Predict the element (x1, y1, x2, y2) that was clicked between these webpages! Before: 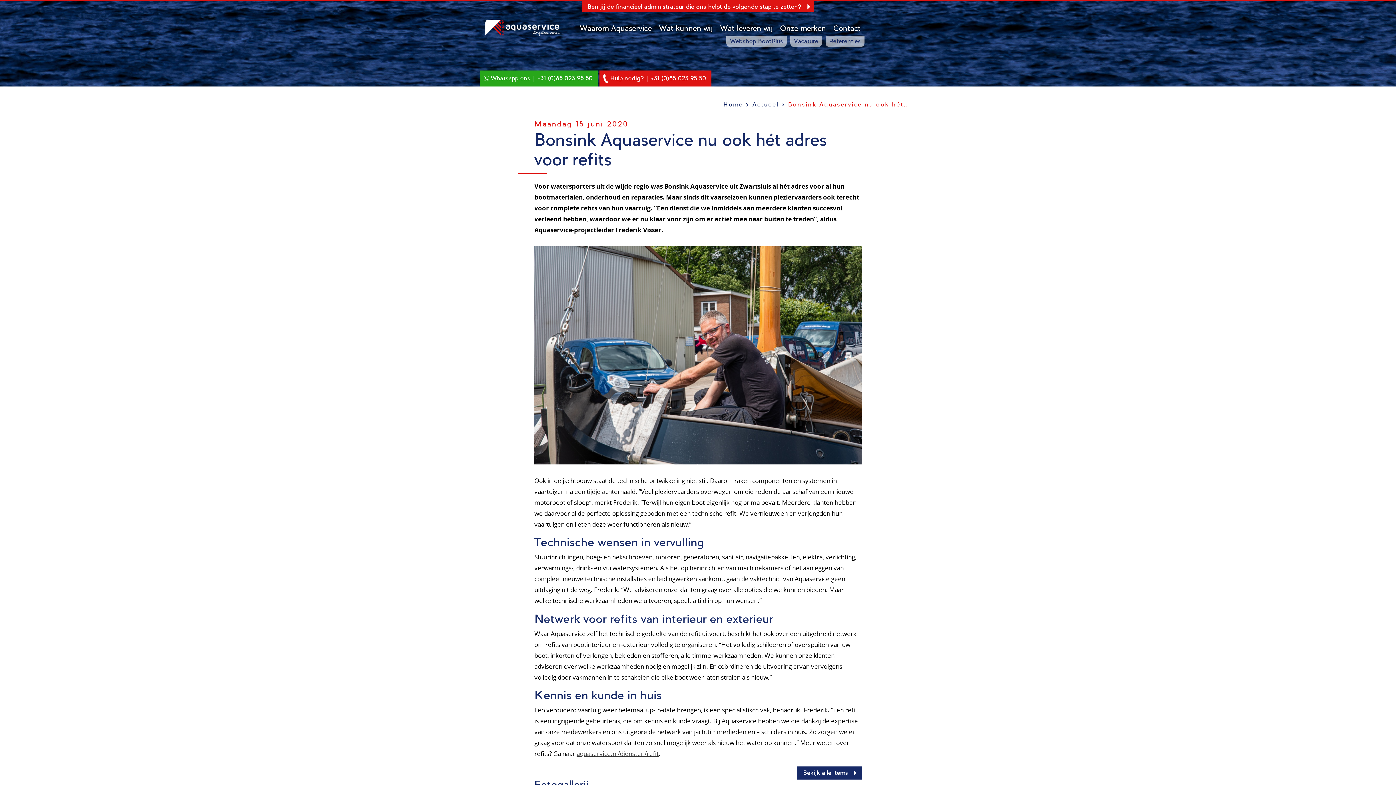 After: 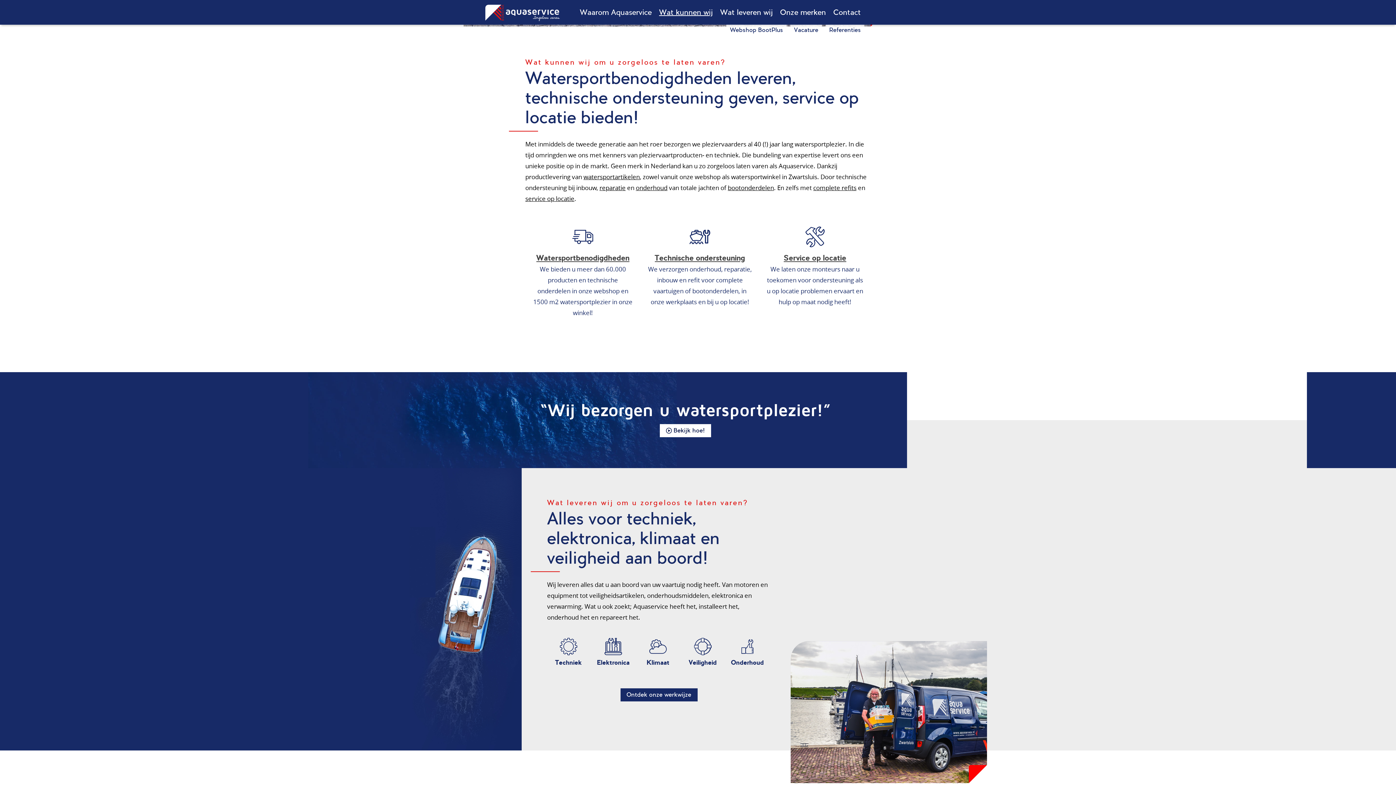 Action: bbox: (655, 22, 716, 33) label: Wat kunnen wij